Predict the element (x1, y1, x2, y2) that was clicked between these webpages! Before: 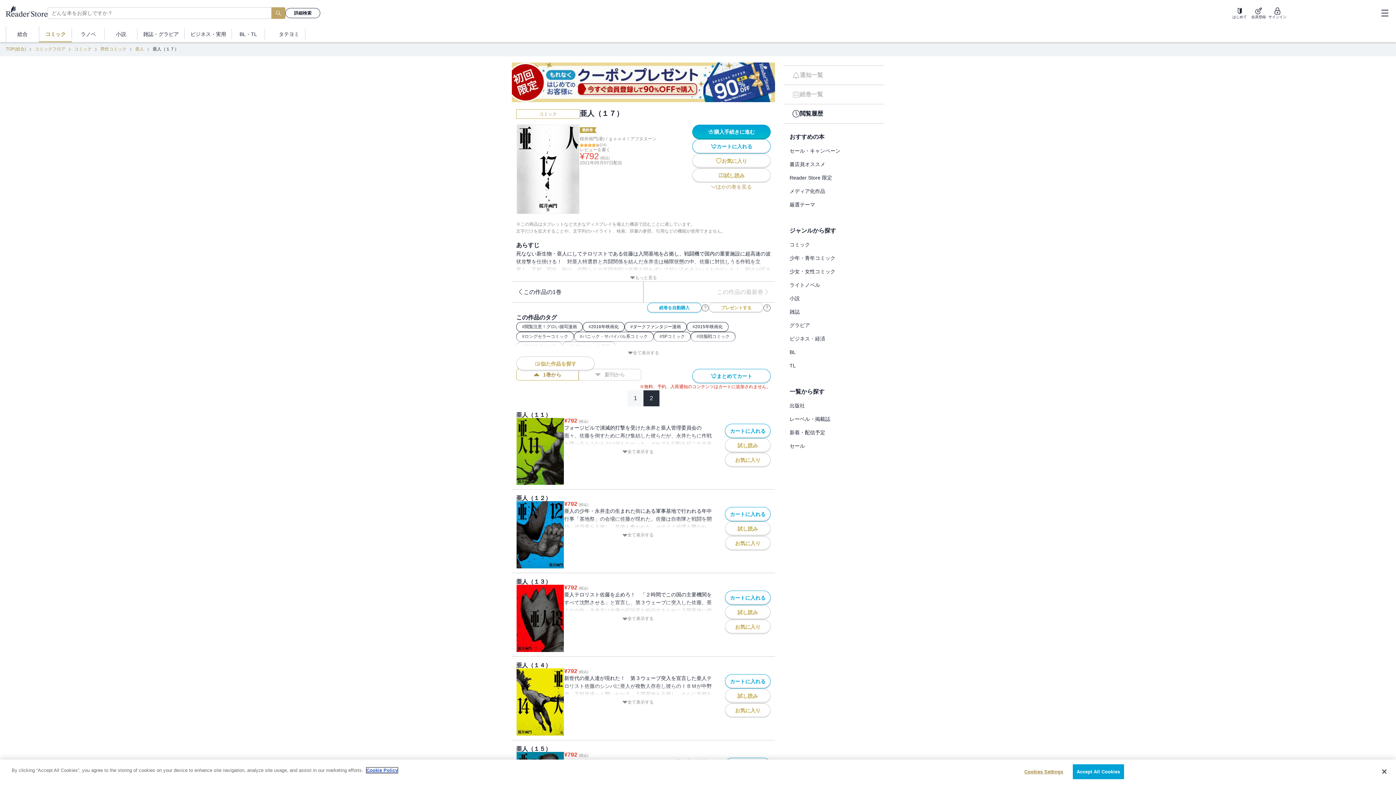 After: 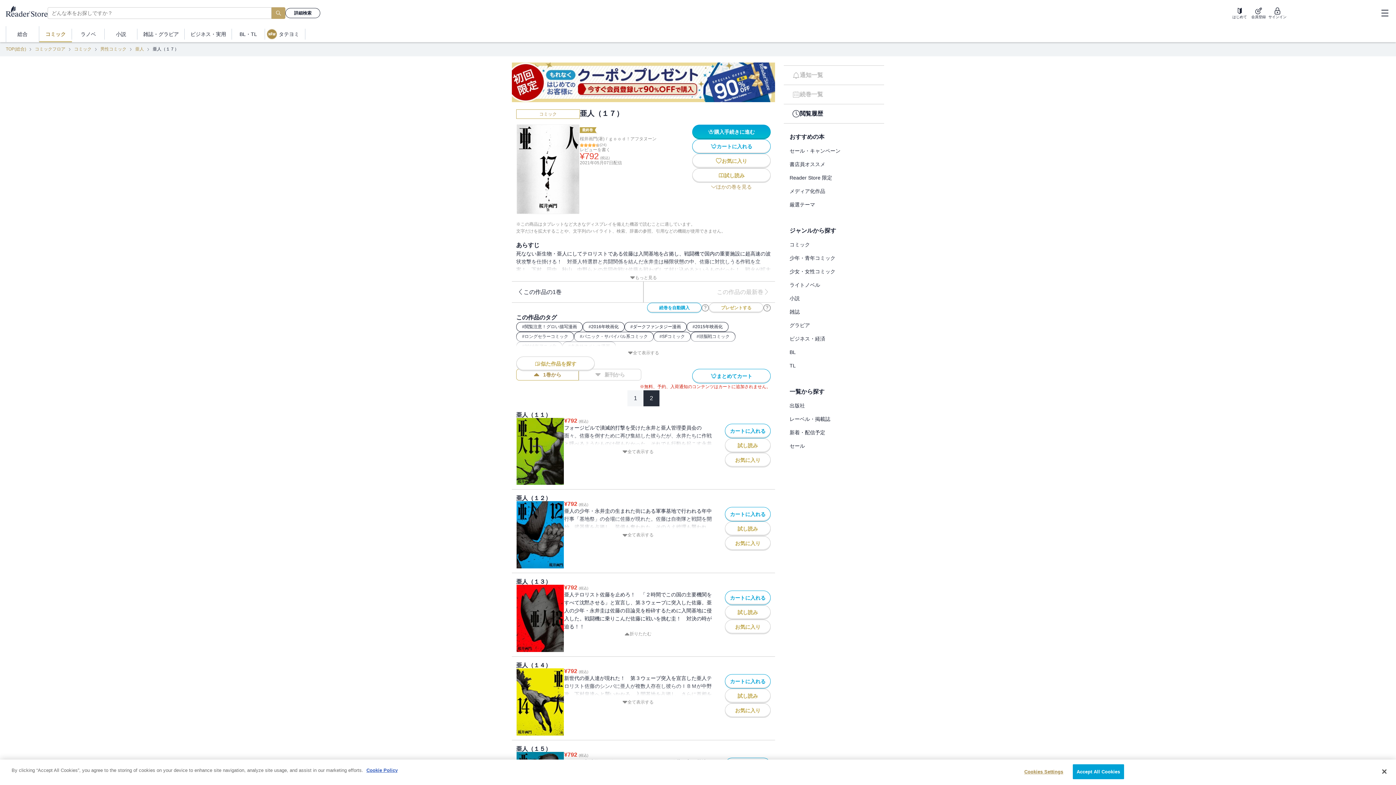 Action: bbox: (622, 615, 653, 622) label: 全て表示する